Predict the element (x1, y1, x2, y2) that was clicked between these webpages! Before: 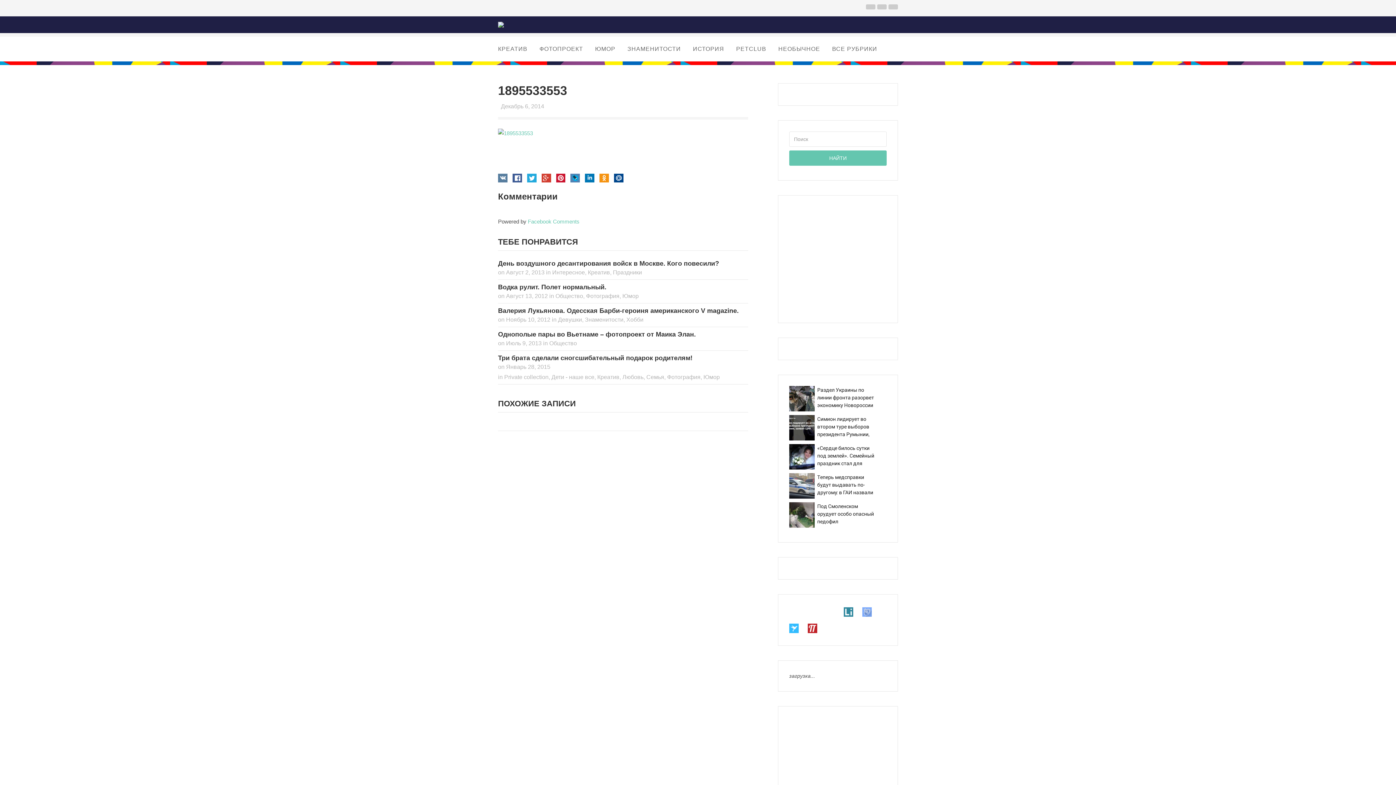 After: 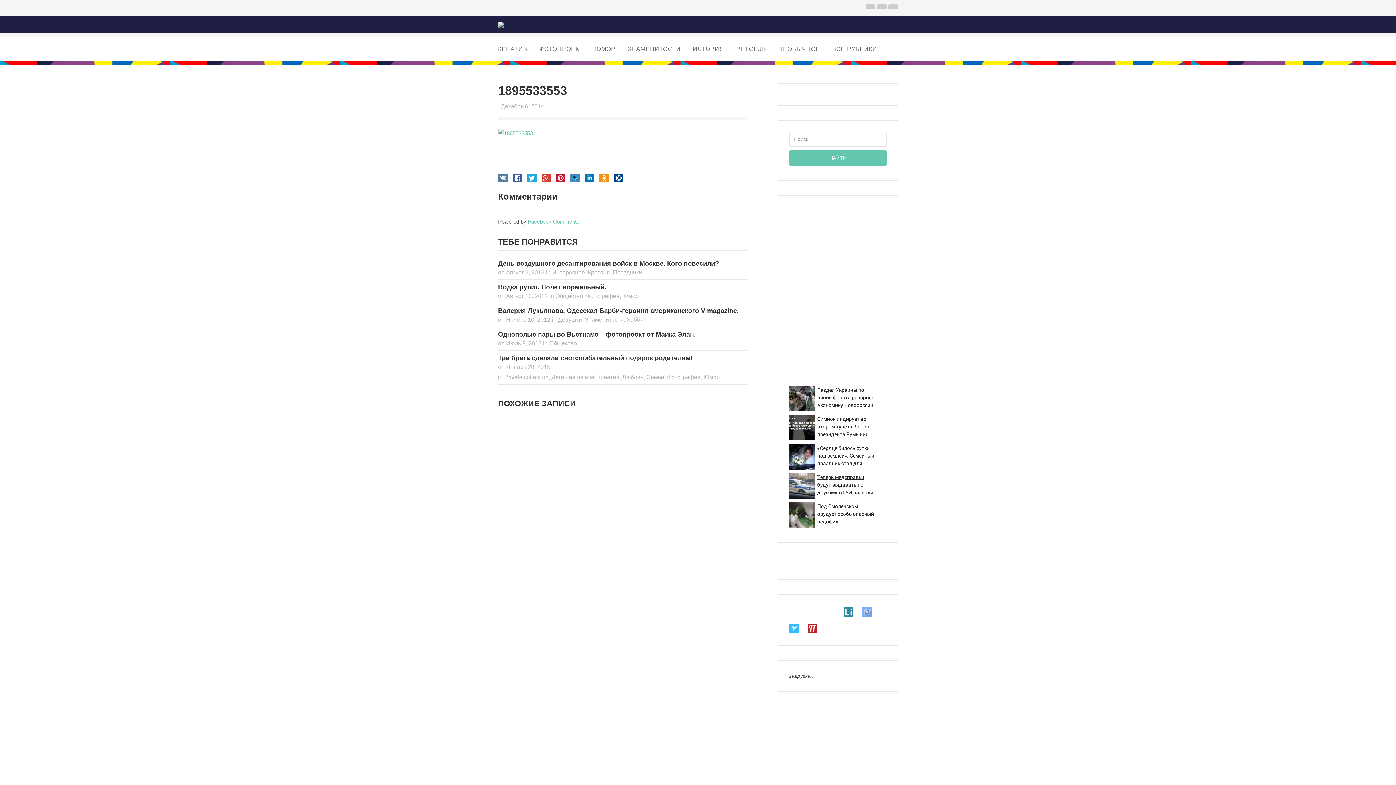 Action: bbox: (789, 473, 875, 498) label: Теперь медсправки будут выдавать по-другому: в ГАИ назвали изменения для водителей с 10 мая